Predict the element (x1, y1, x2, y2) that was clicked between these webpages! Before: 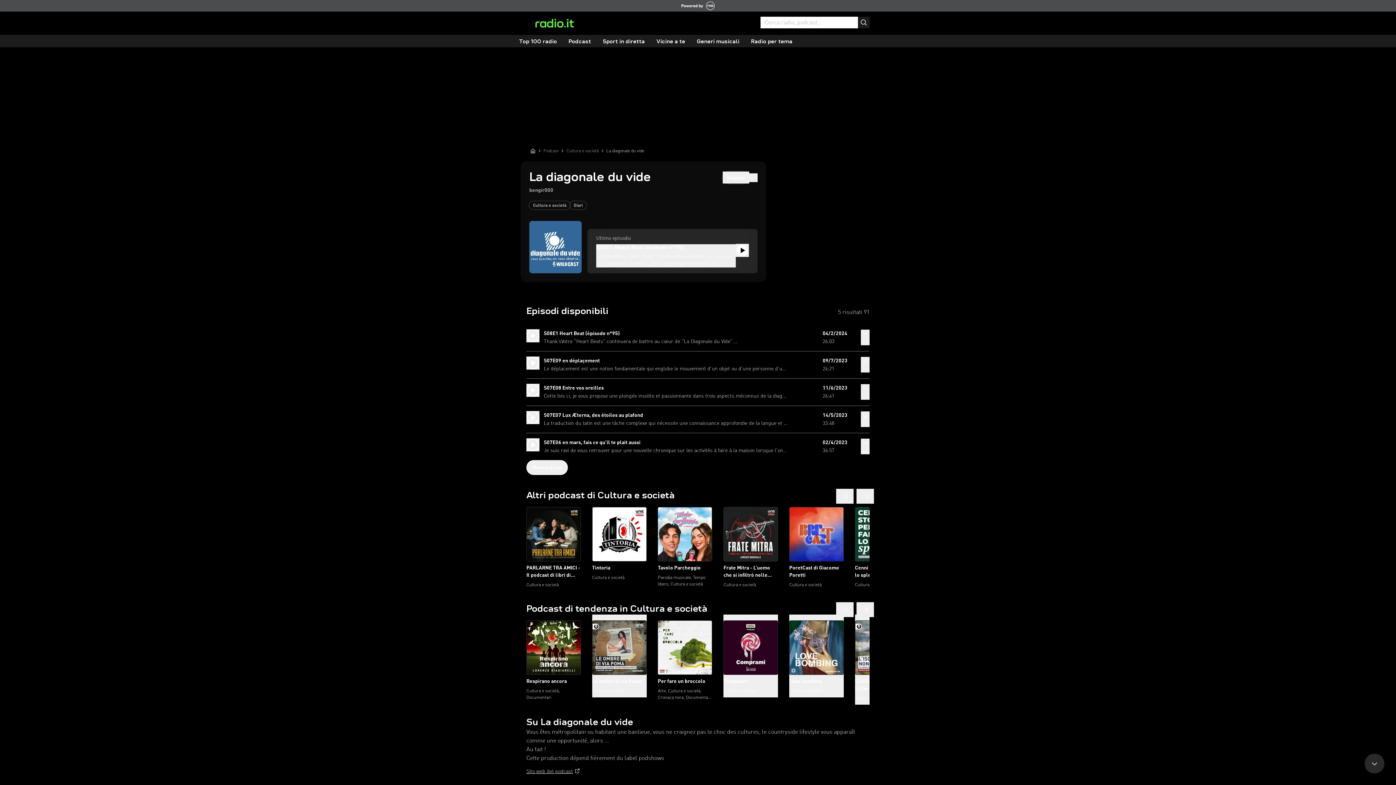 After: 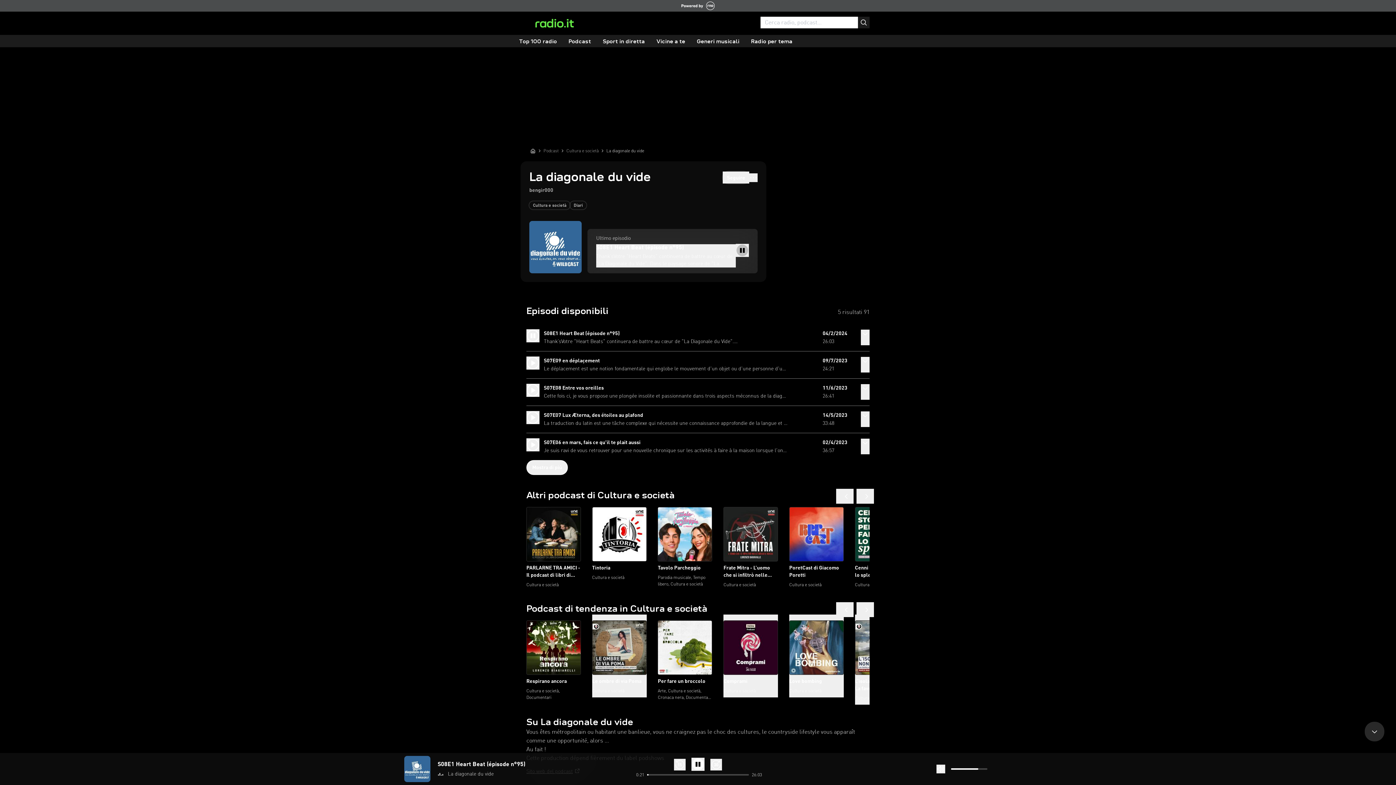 Action: bbox: (736, 244, 749, 257)